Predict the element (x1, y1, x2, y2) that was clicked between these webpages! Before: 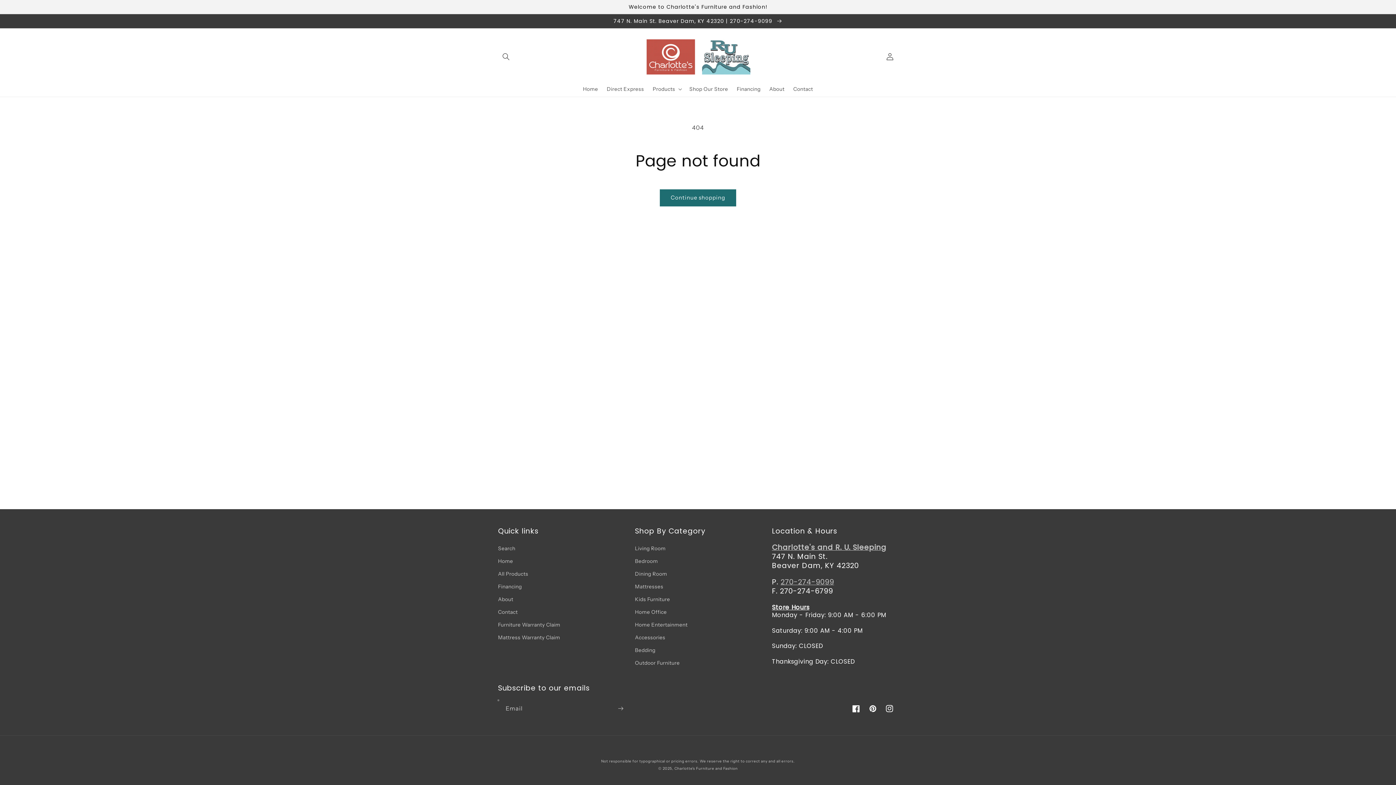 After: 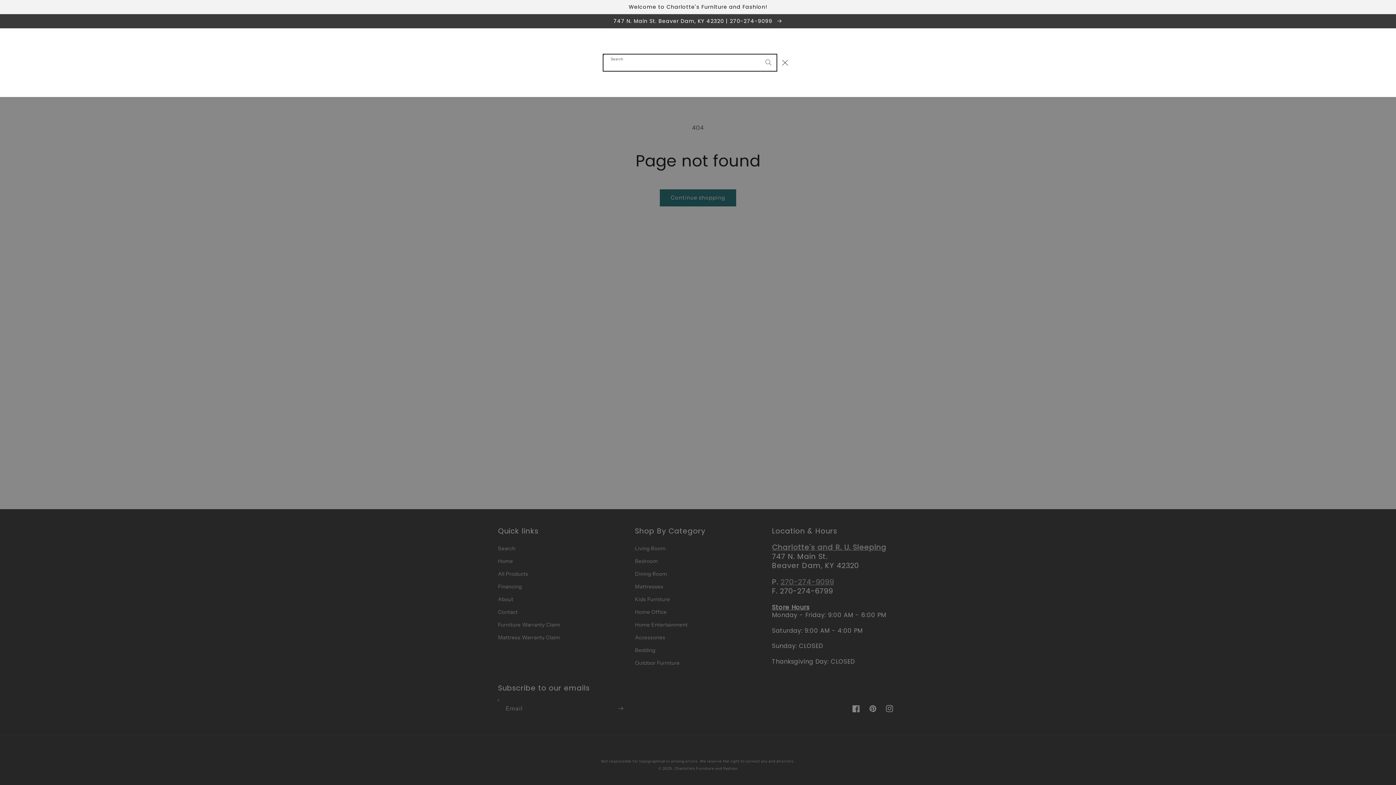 Action: bbox: (498, 48, 514, 64) label: Search